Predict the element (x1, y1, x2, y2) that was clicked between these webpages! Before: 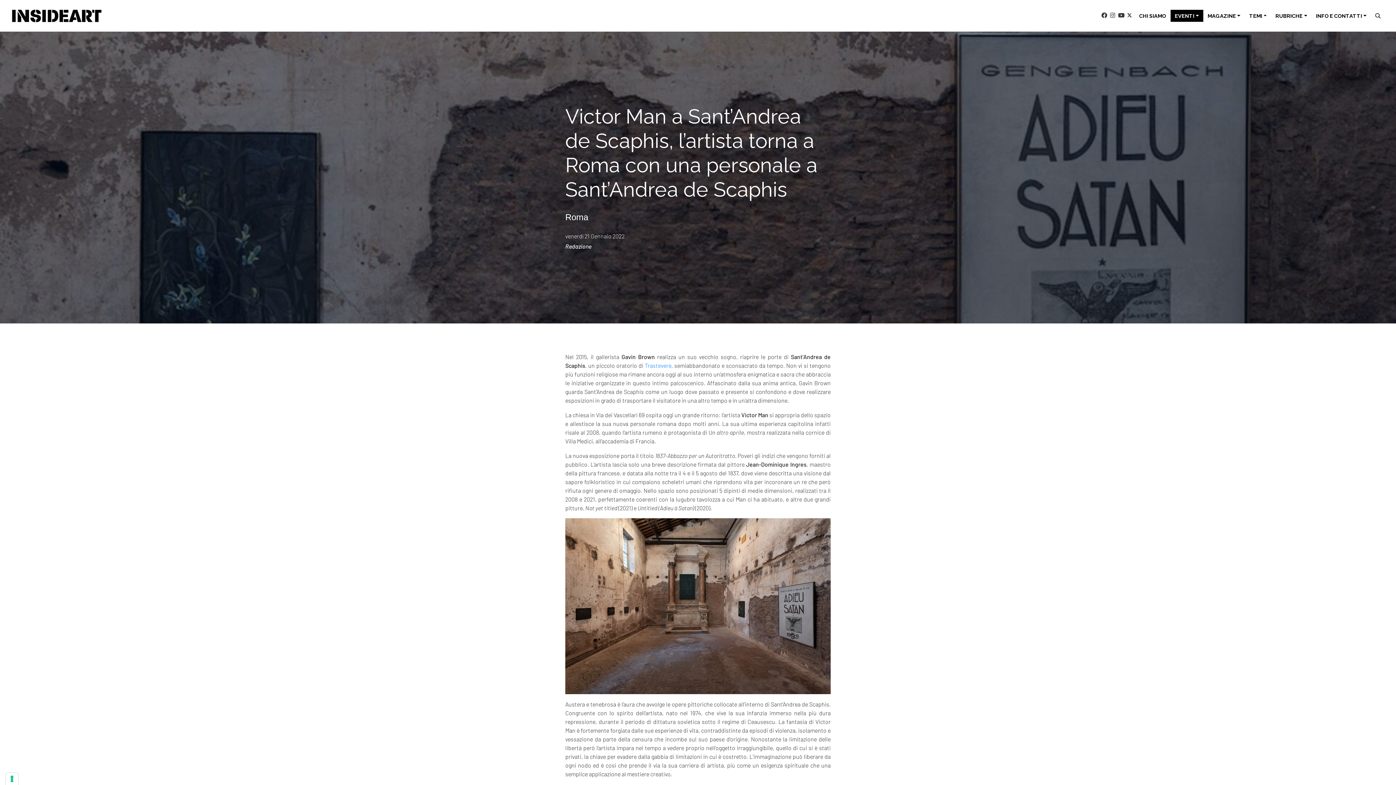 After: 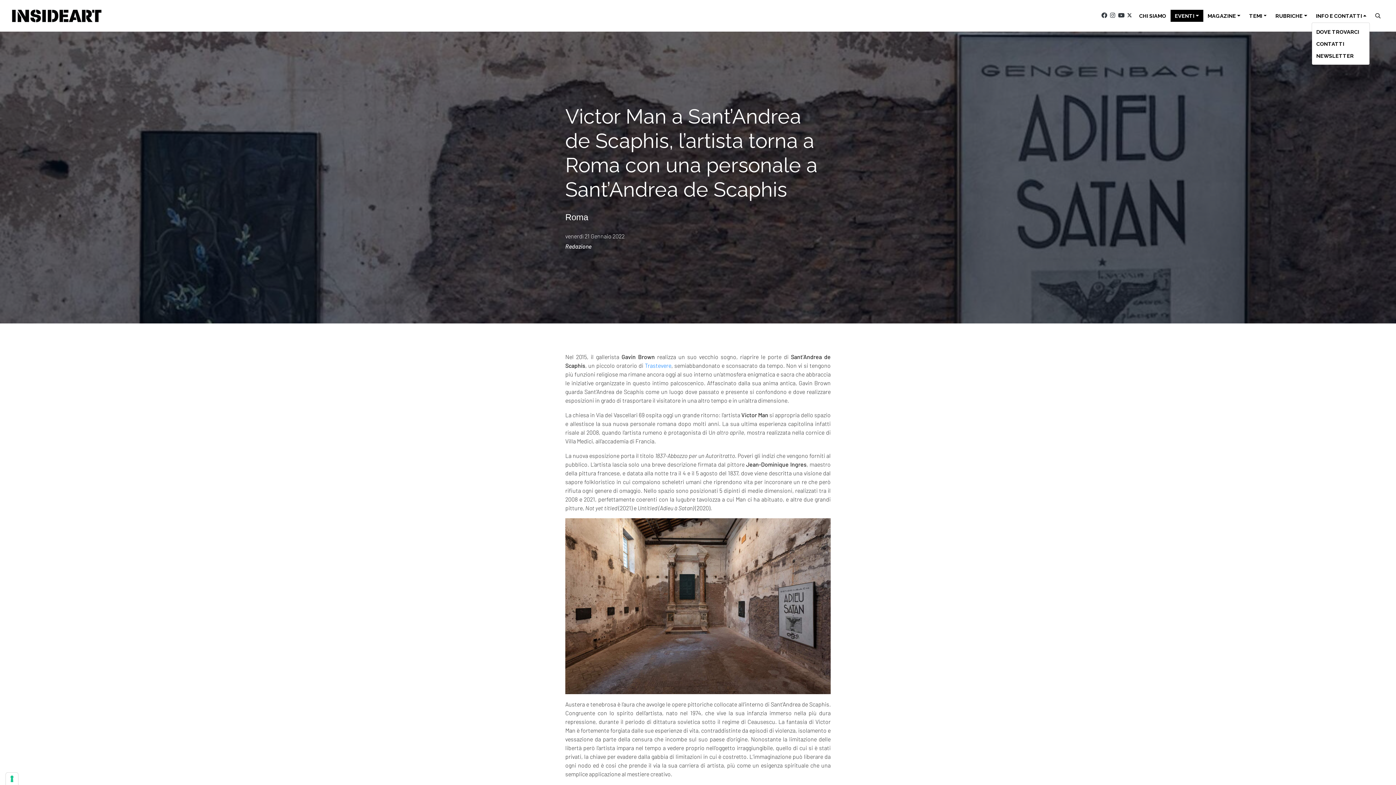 Action: label: INFO E CONTATTI bbox: (1311, 9, 1371, 21)